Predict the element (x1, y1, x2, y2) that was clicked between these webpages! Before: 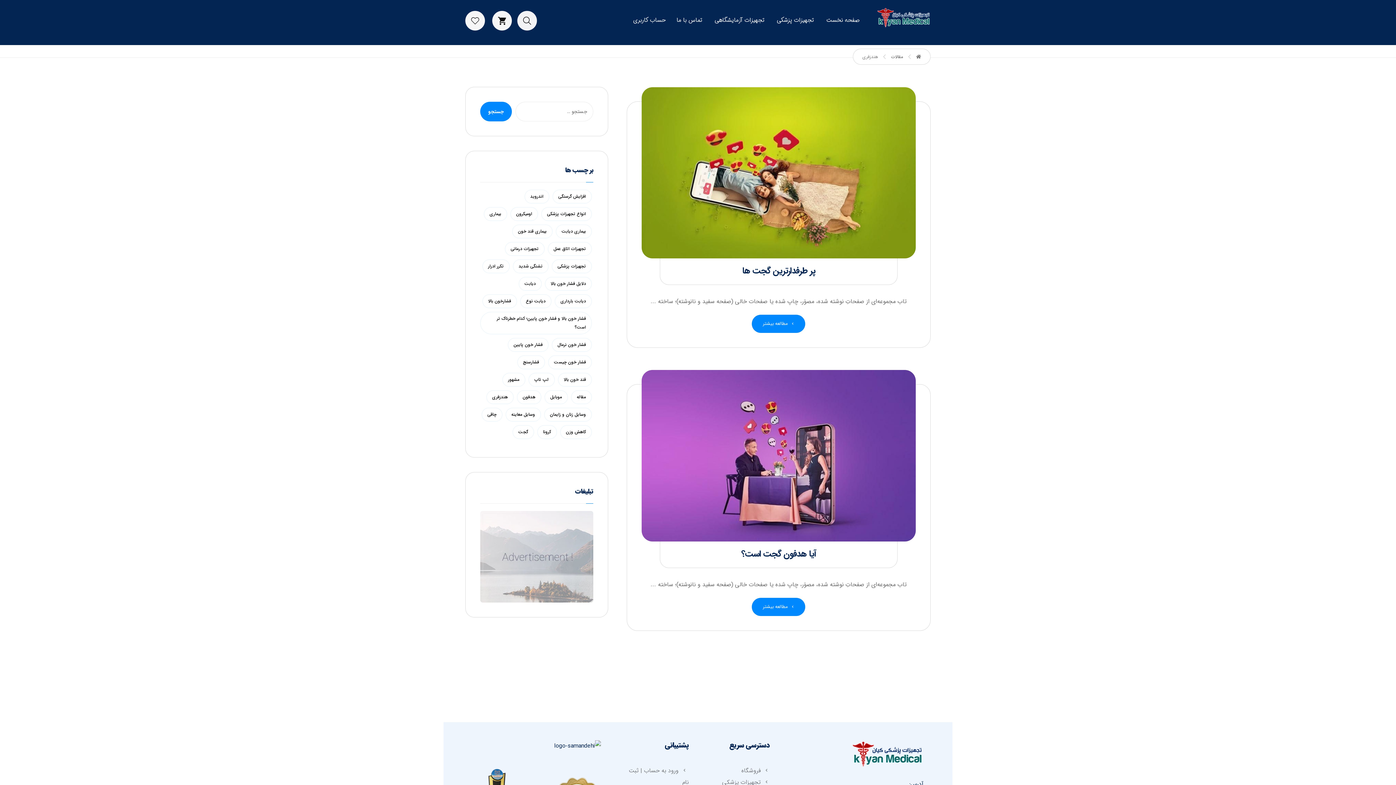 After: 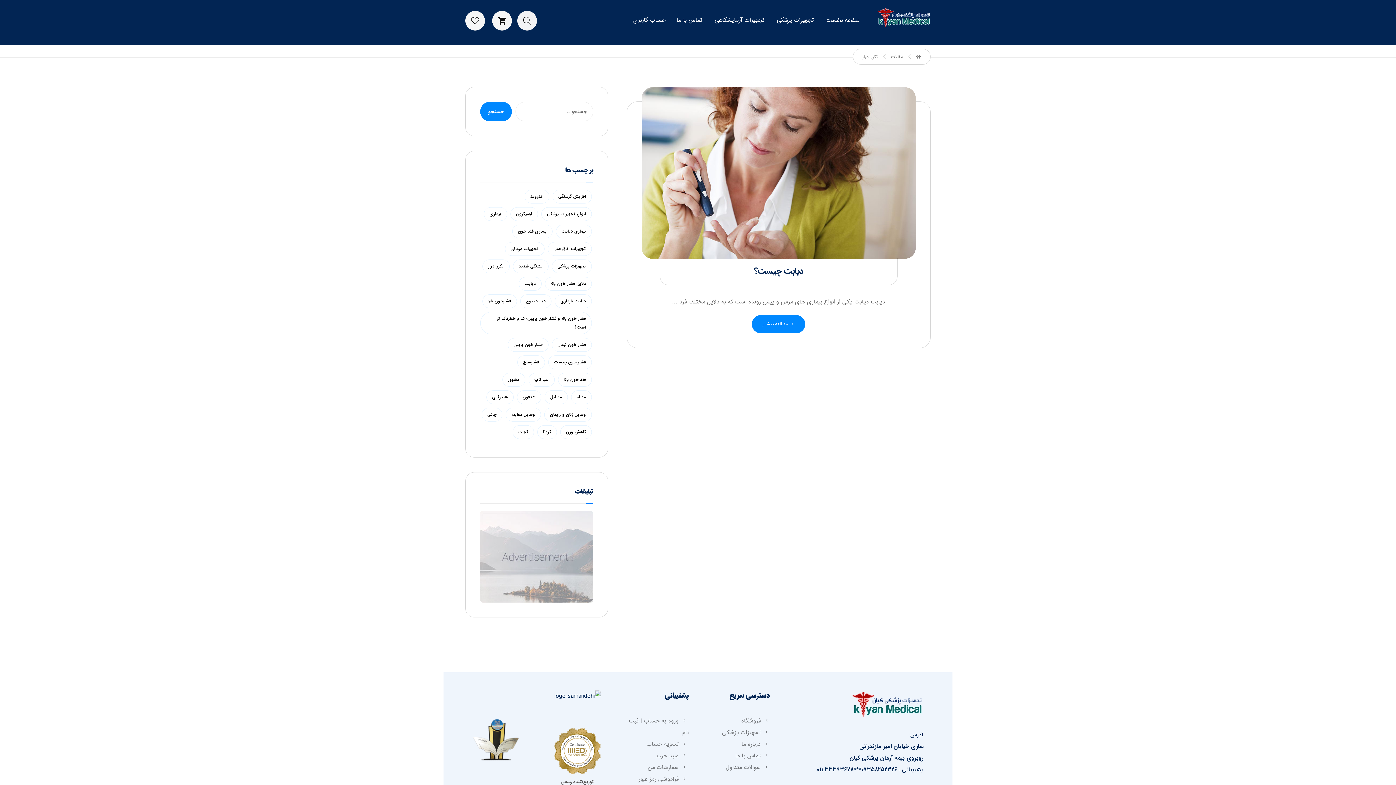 Action: bbox: (482, 259, 509, 273) label: تکرر ادرار (1 مورد)